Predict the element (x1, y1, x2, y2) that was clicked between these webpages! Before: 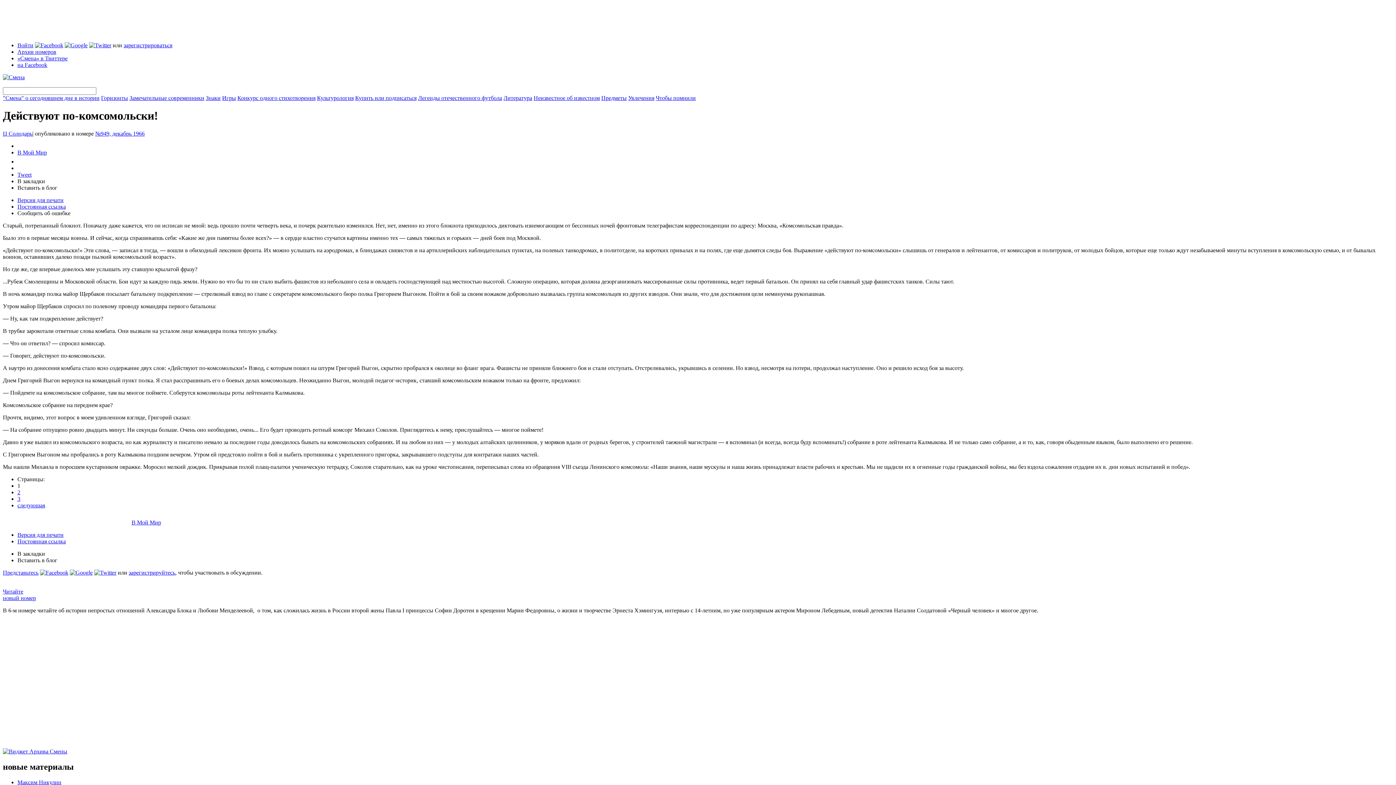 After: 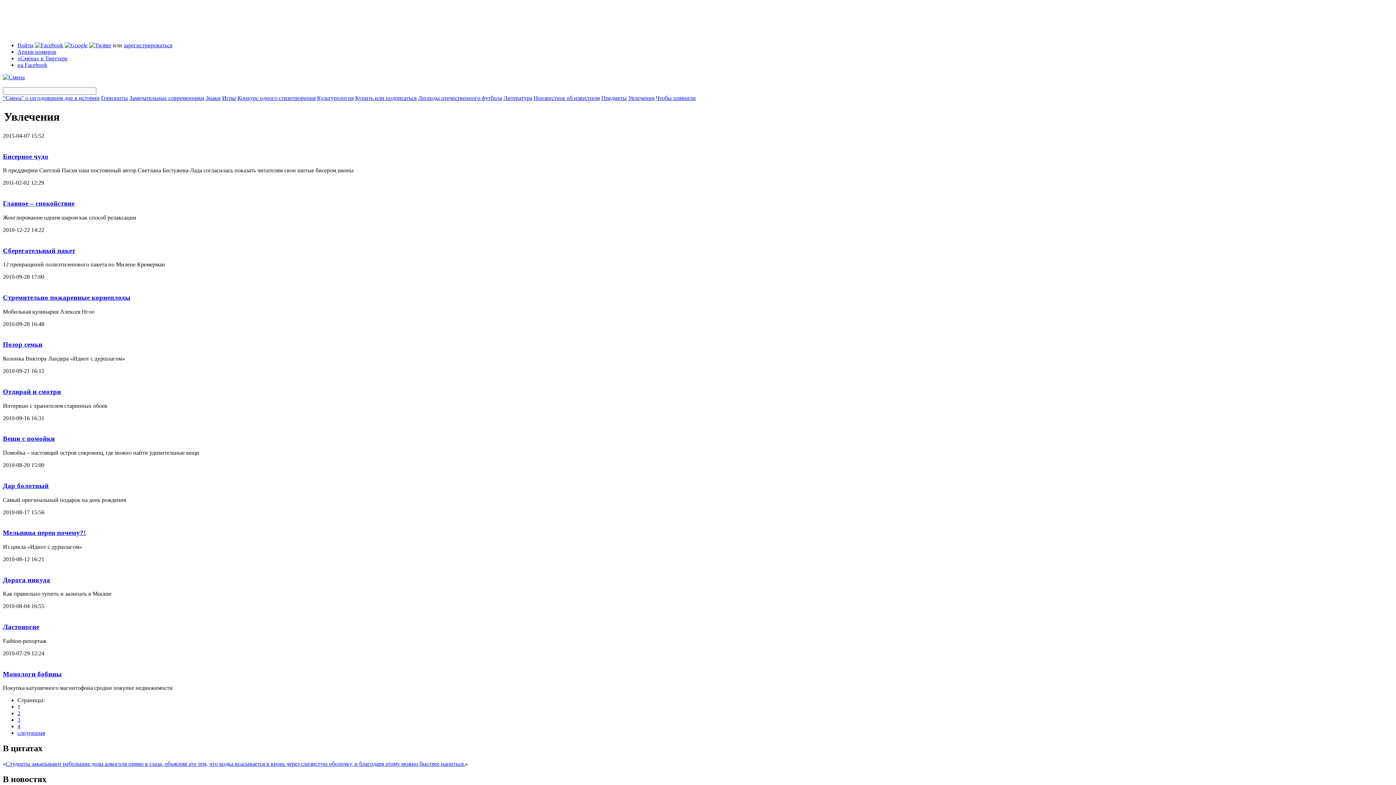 Action: bbox: (628, 94, 654, 101) label: Увлечения